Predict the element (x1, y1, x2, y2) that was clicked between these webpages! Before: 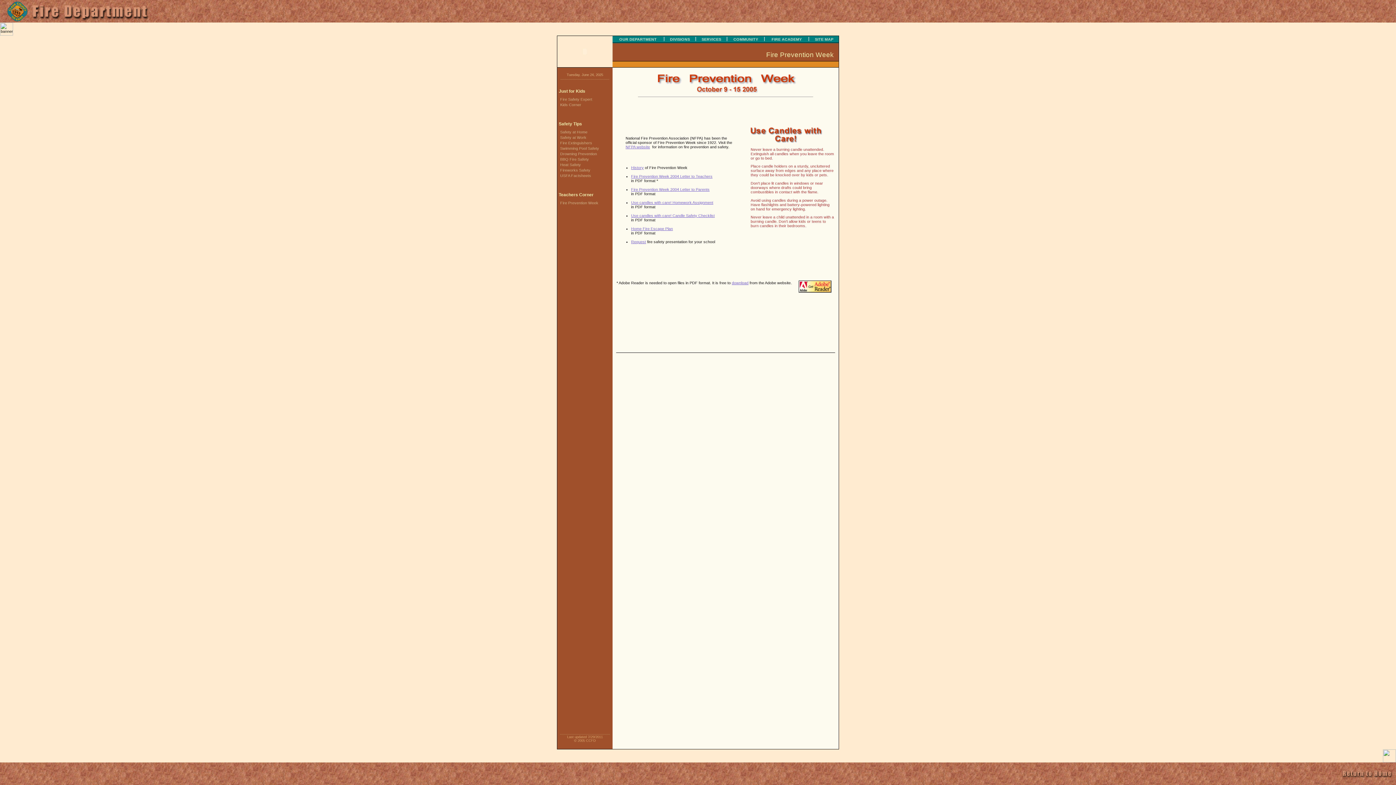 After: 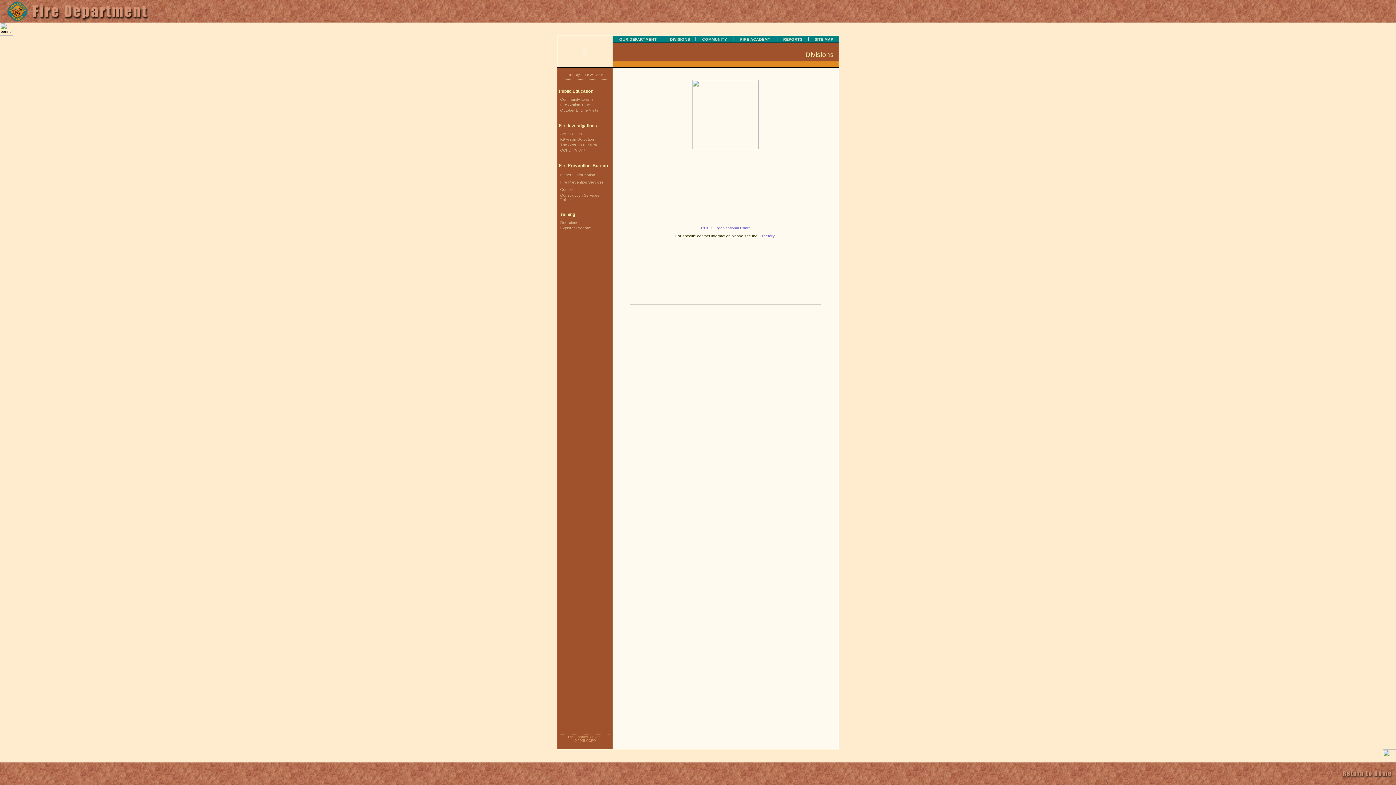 Action: bbox: (667, 37, 692, 41) label: DIVISIONS